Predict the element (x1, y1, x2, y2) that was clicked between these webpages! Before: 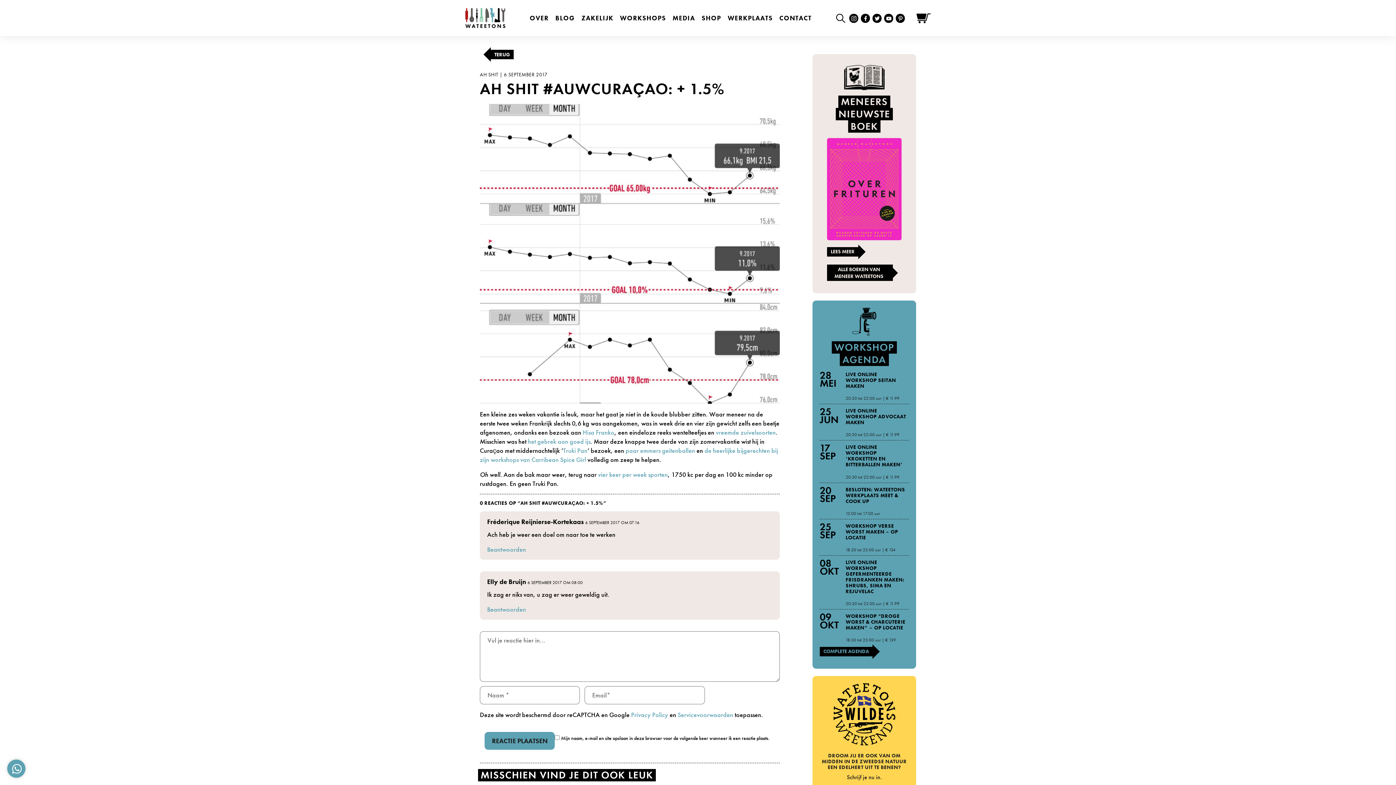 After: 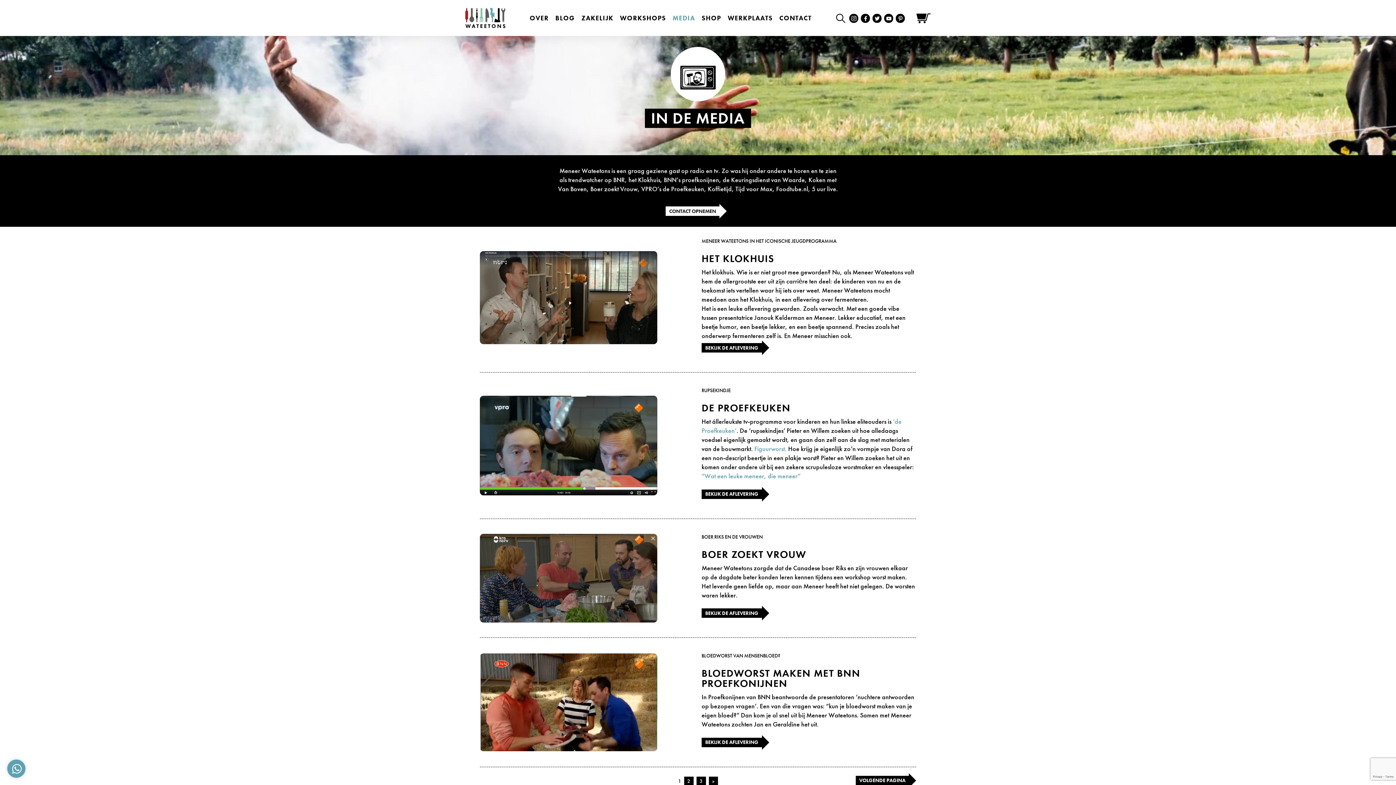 Action: label: MEDIA bbox: (669, 8, 698, 28)